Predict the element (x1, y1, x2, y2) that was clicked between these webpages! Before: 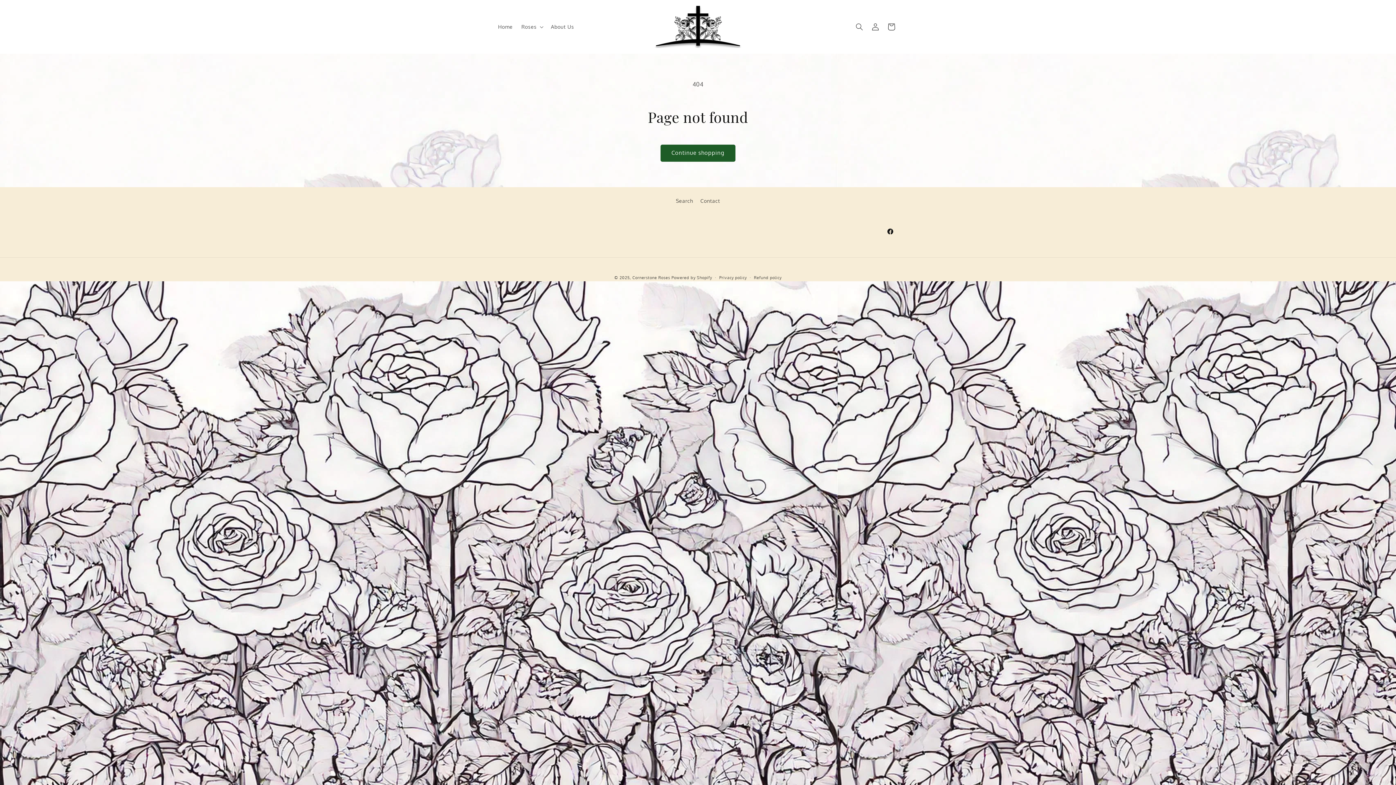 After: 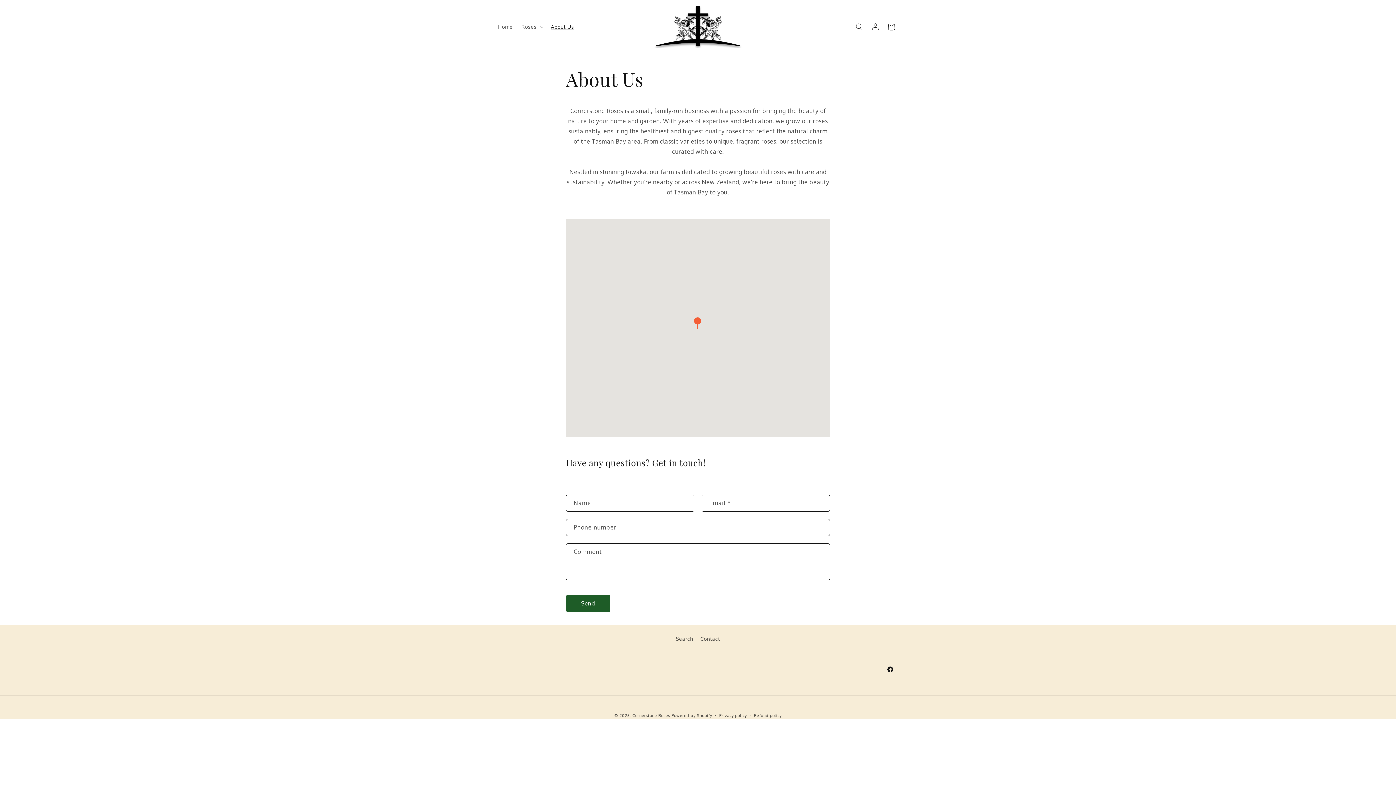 Action: bbox: (546, 19, 578, 34) label: About Us